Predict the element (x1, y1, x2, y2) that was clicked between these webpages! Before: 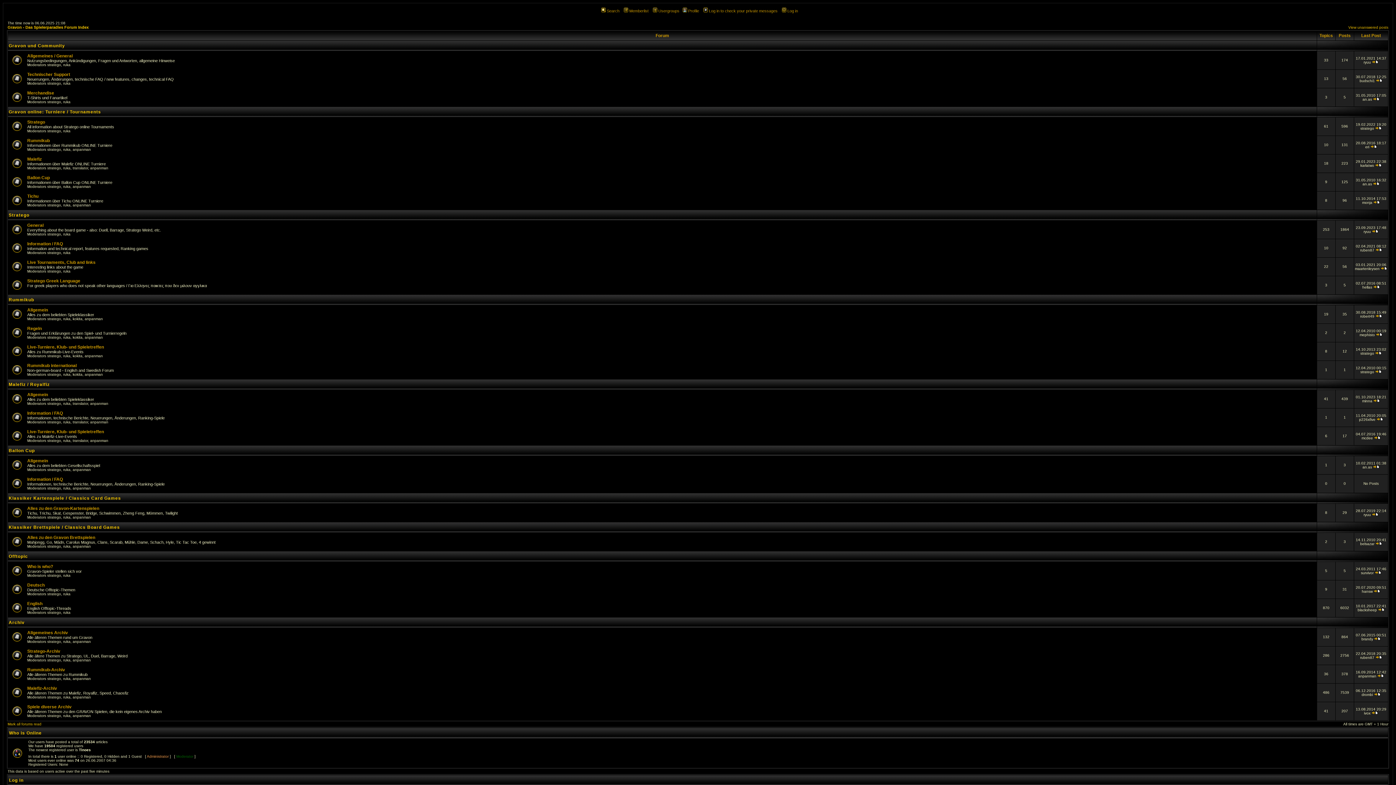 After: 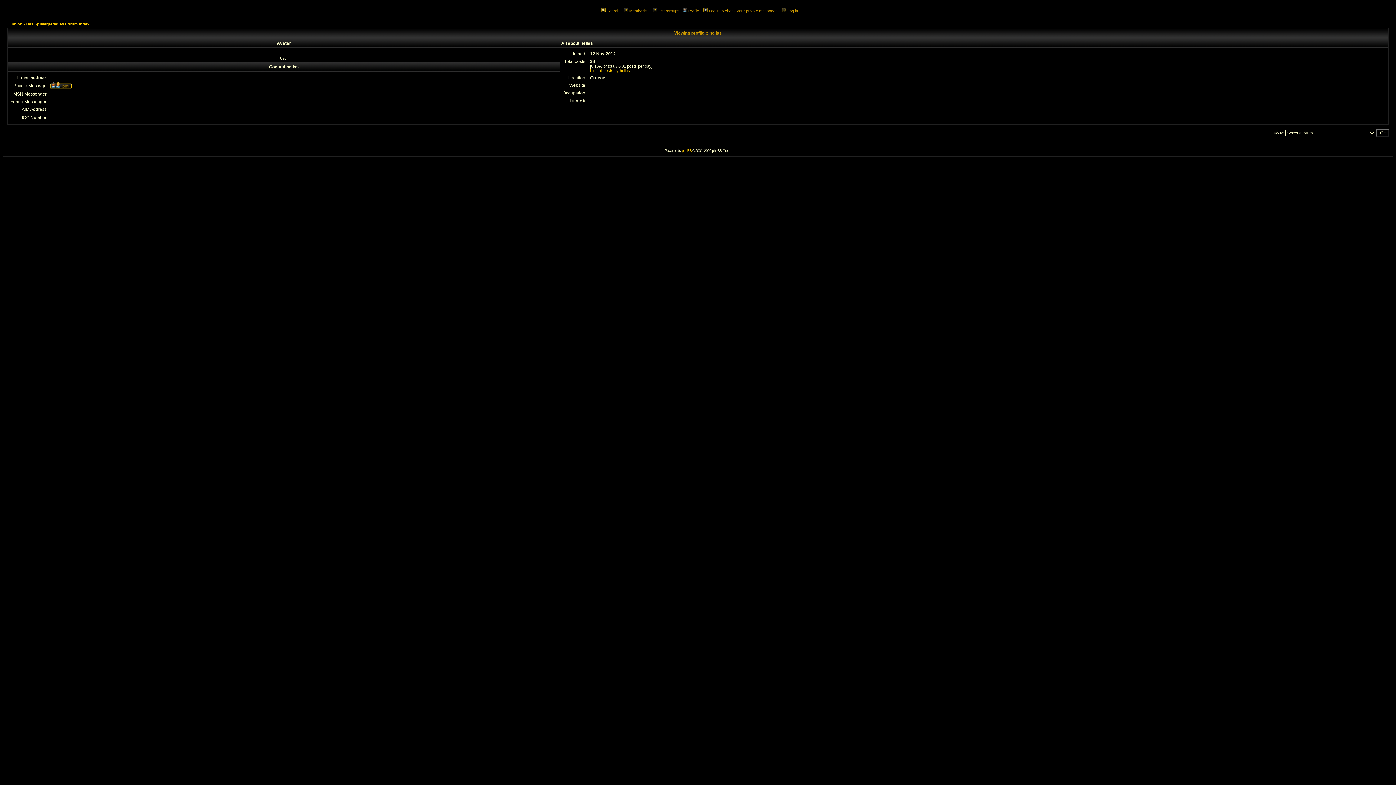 Action: bbox: (1362, 285, 1372, 289) label: hellas